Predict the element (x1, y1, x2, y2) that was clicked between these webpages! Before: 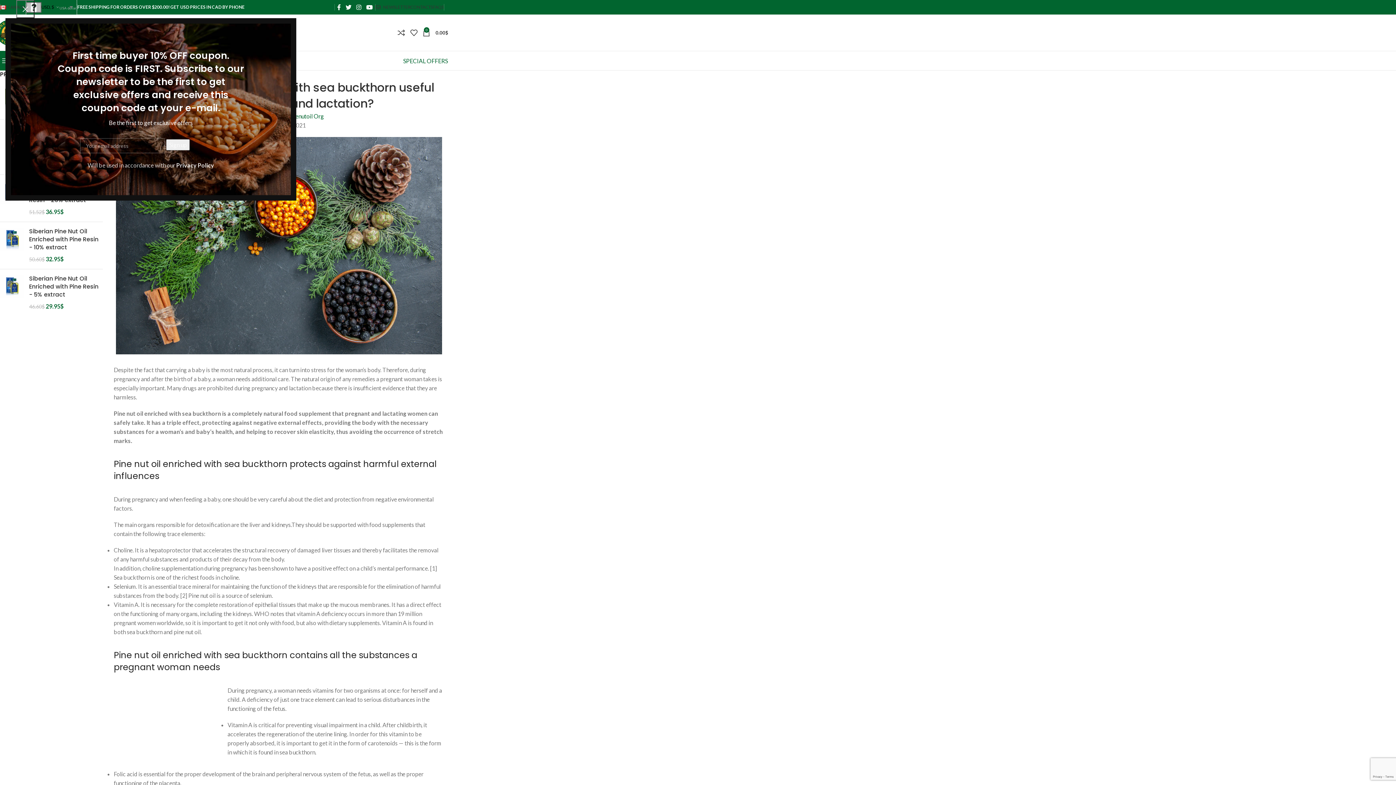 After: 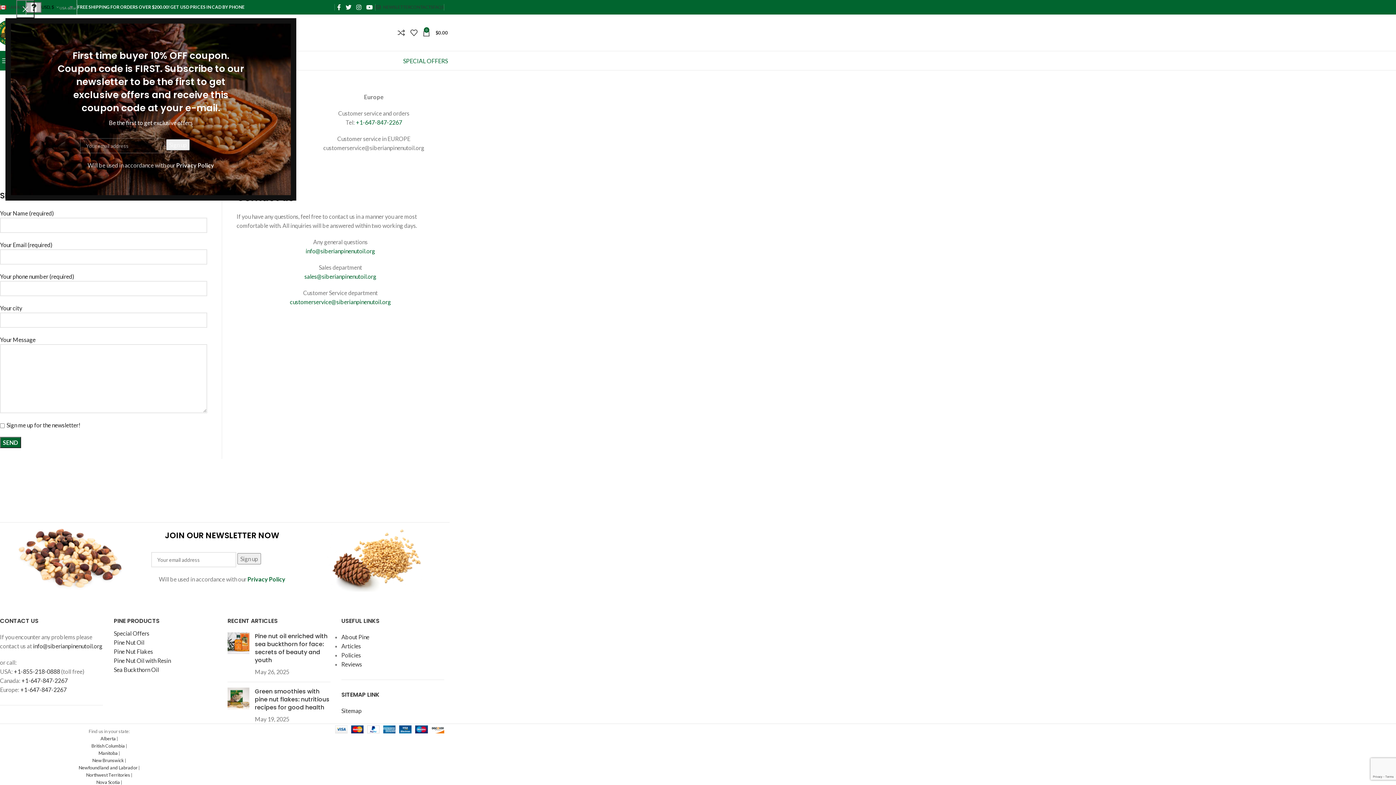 Action: label: CONTACTS bbox: (410, 0, 433, 14)